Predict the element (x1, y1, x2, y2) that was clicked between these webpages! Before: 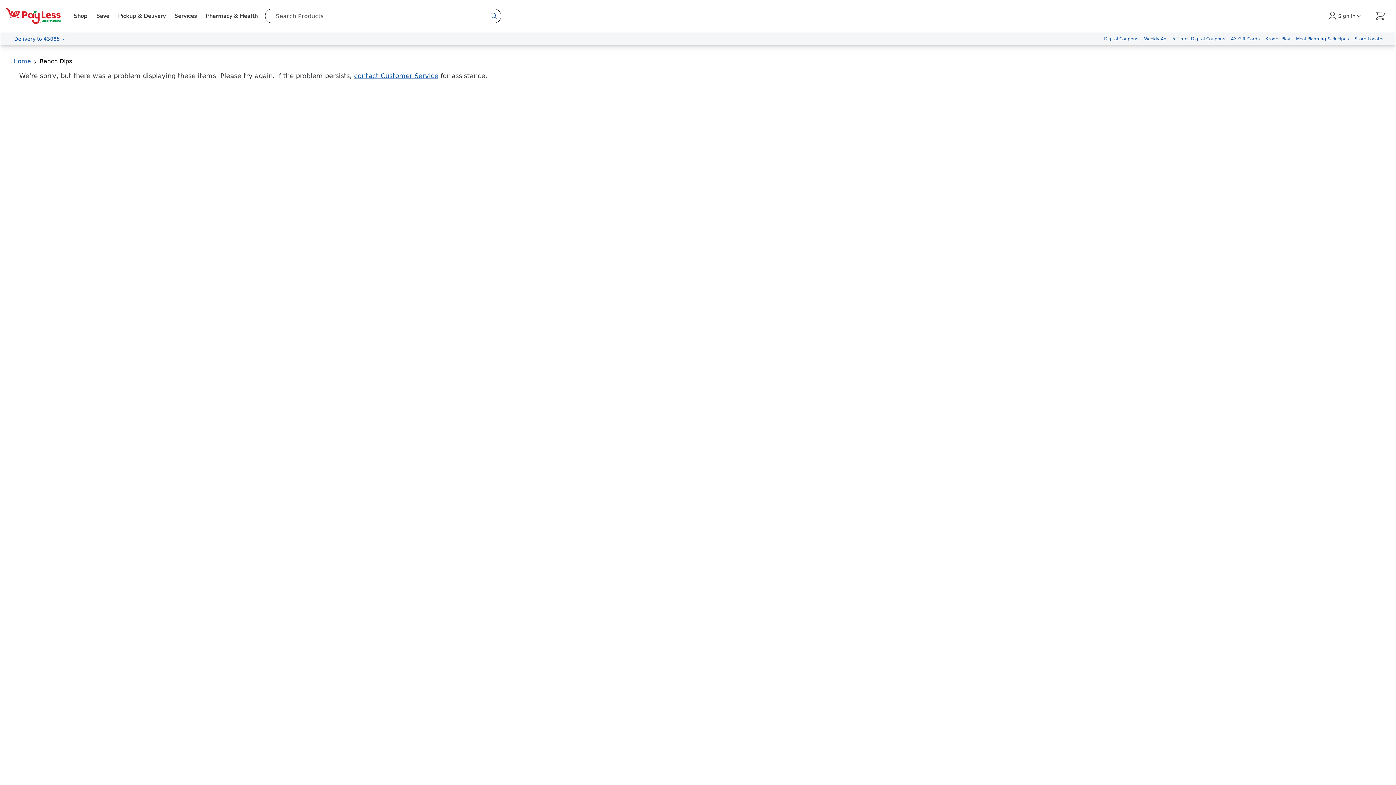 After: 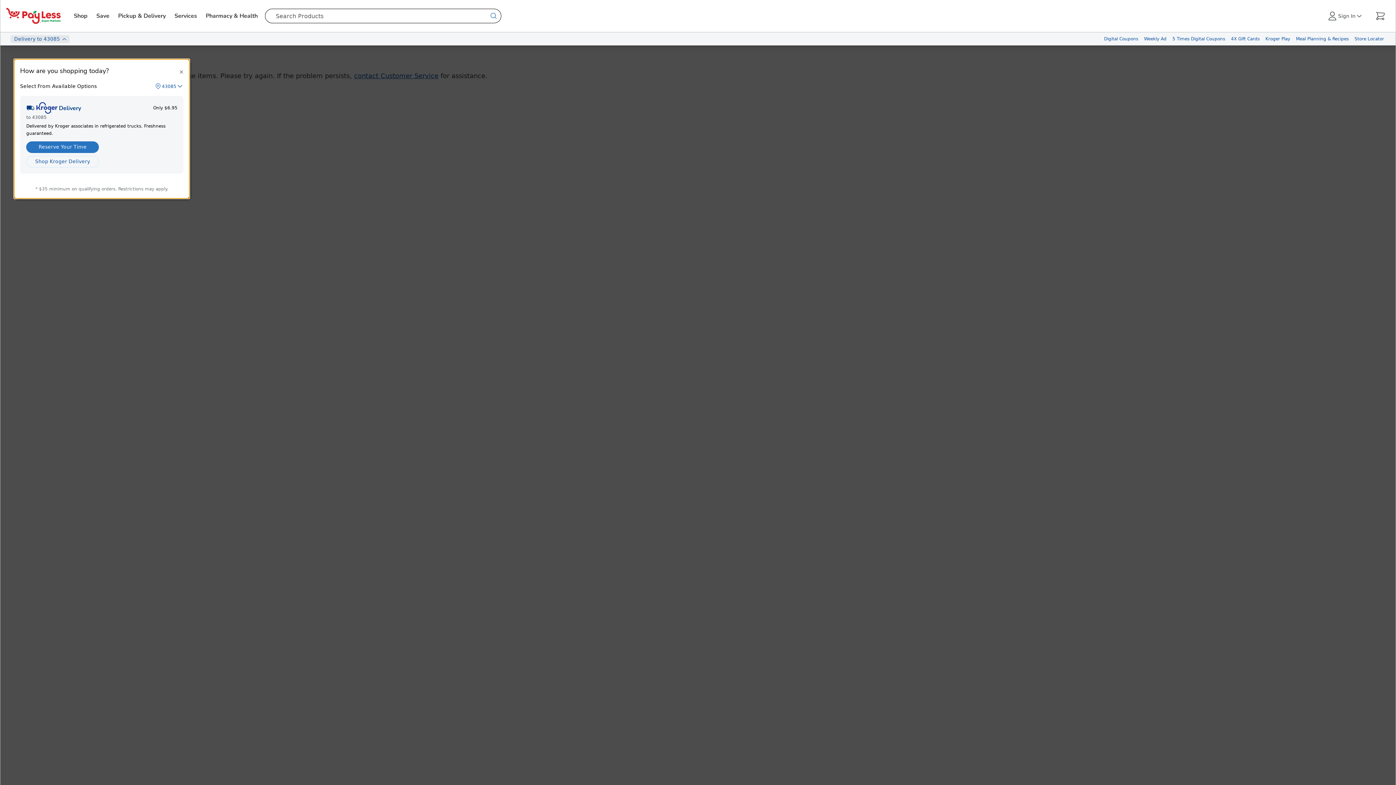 Action: label:  Delivery
 to
 43085 bbox: (10, 35, 69, 42)